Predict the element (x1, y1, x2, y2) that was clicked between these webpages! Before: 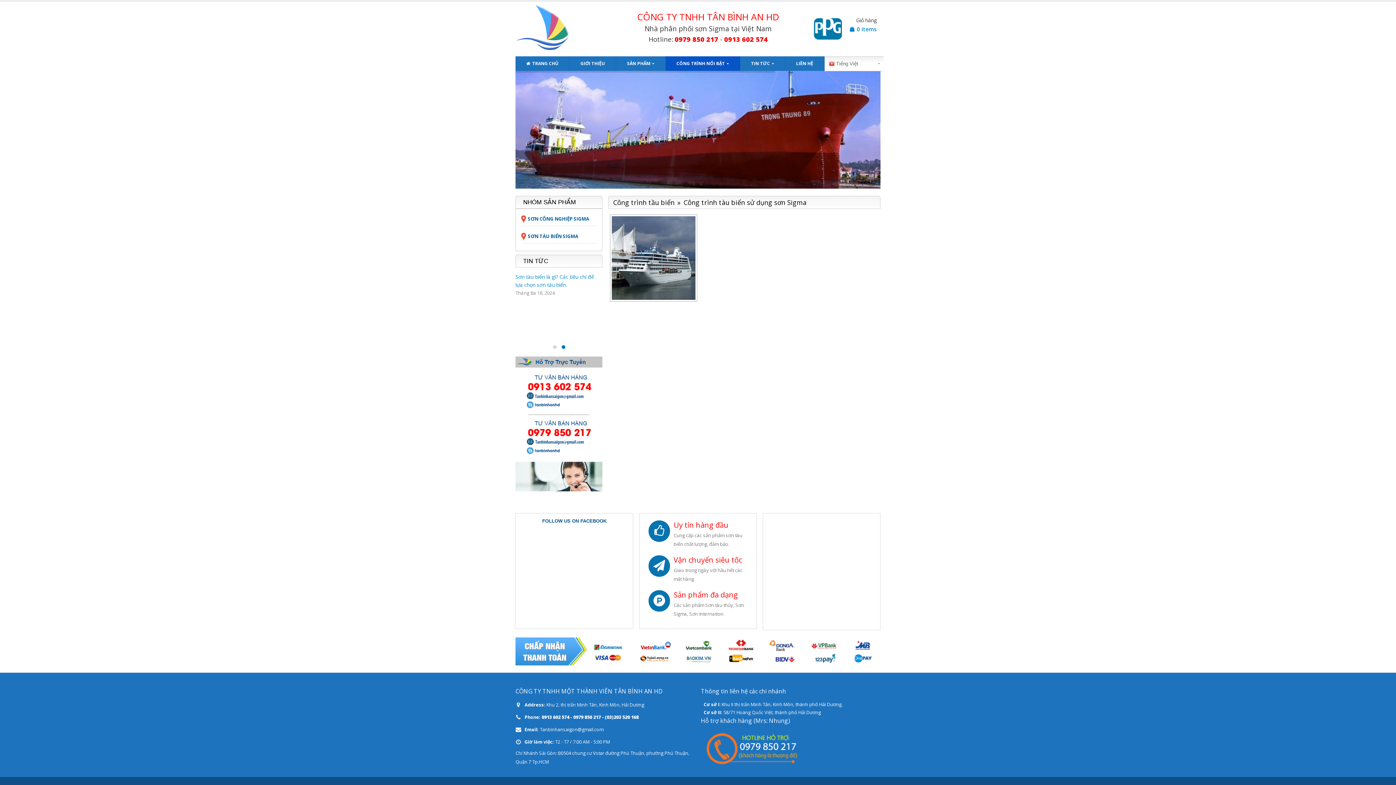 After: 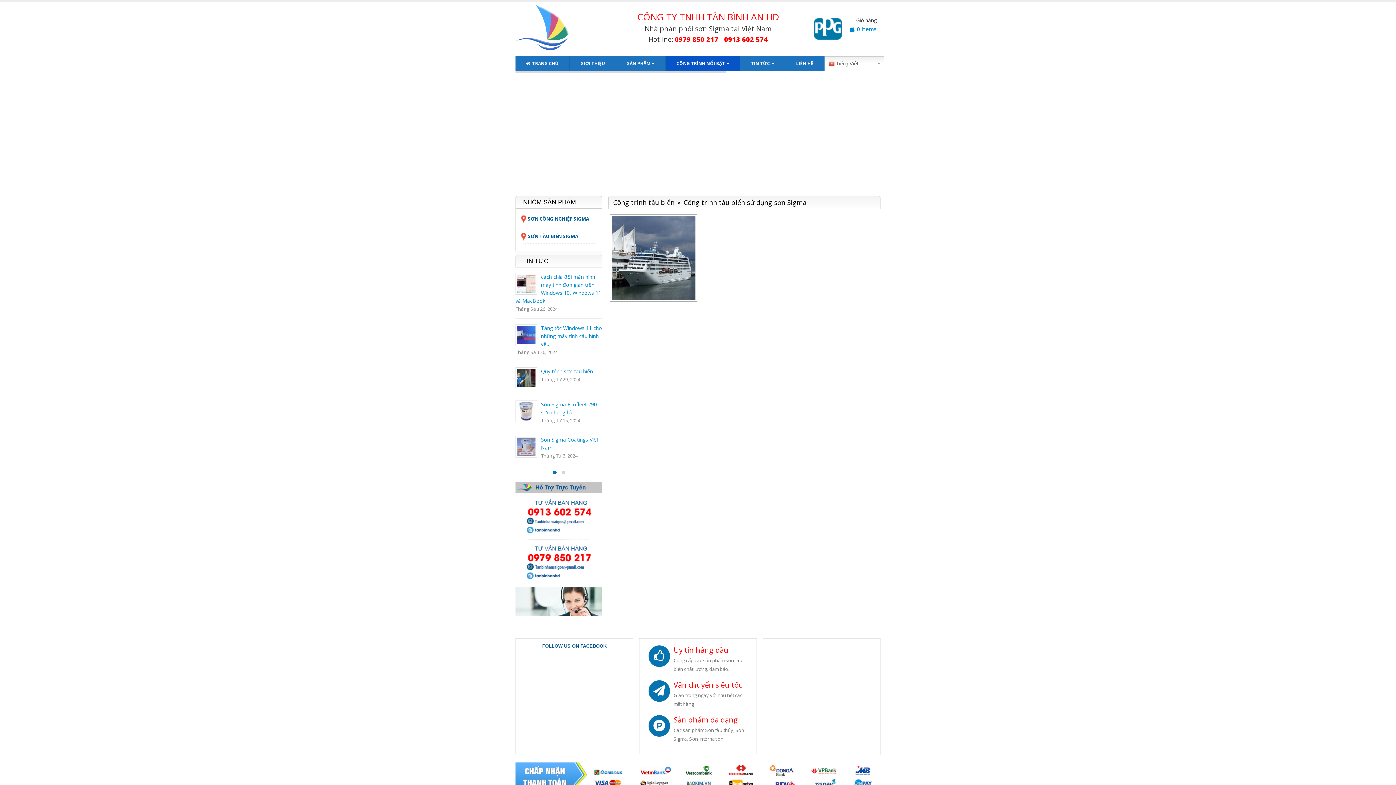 Action: bbox: (515, 539, 602, 546)